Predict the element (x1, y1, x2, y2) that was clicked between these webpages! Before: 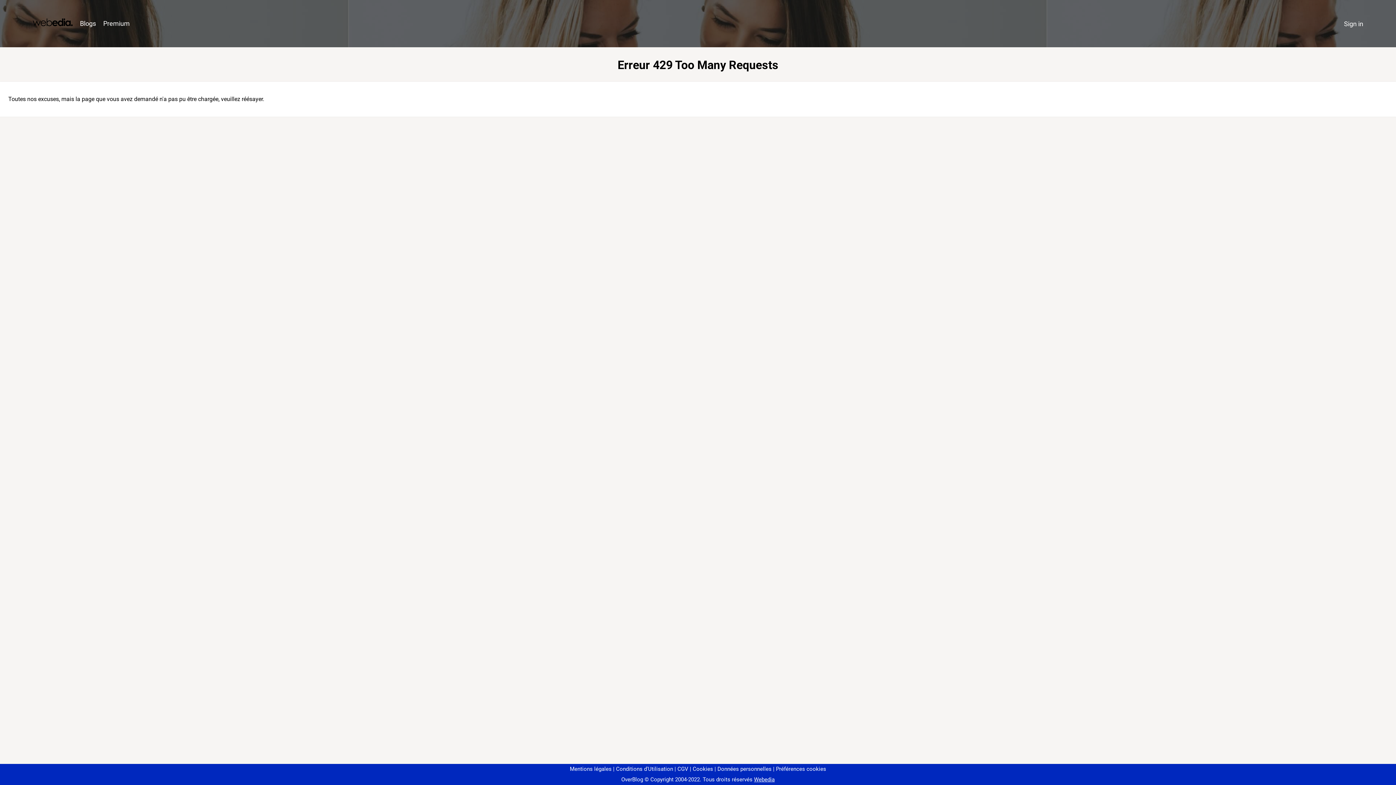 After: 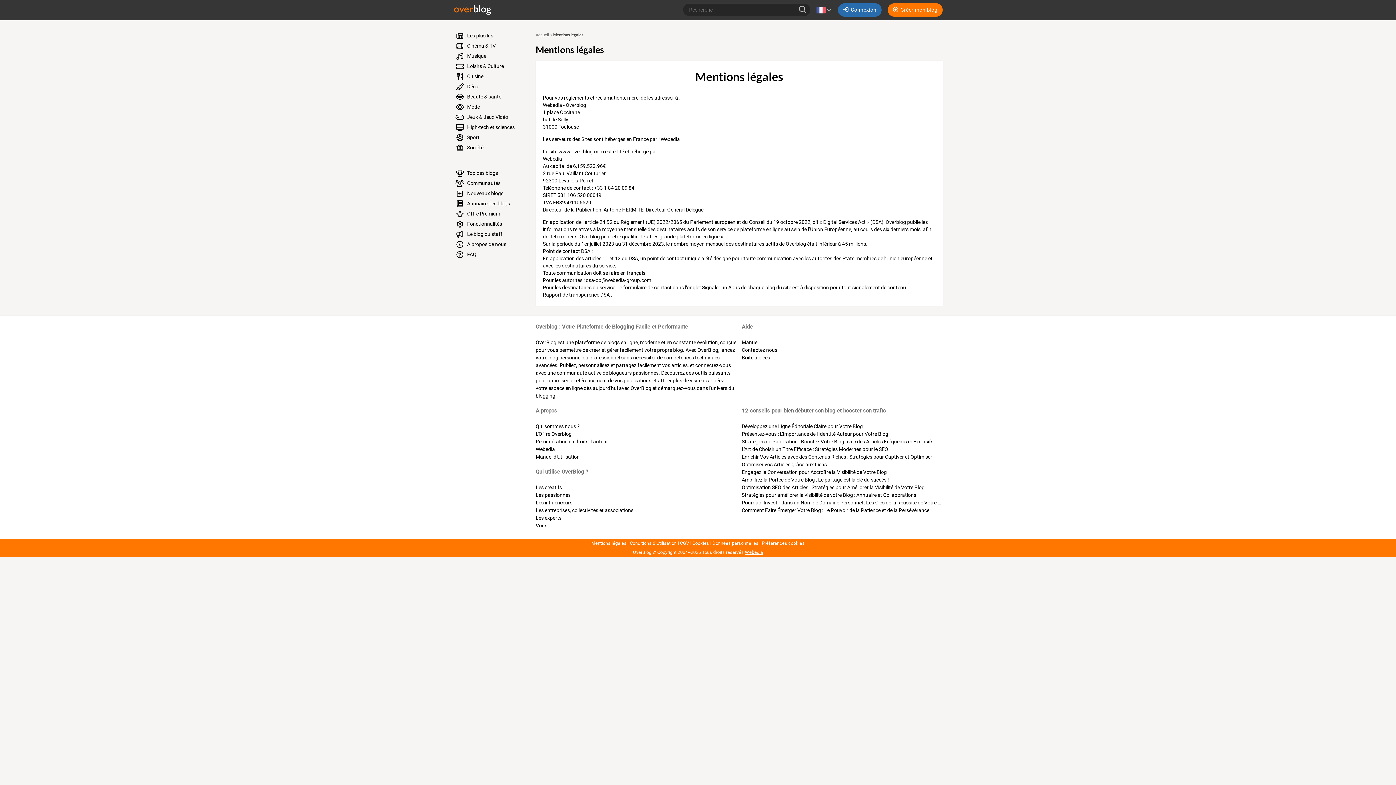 Action: bbox: (570, 766, 611, 772) label: Mentions légales